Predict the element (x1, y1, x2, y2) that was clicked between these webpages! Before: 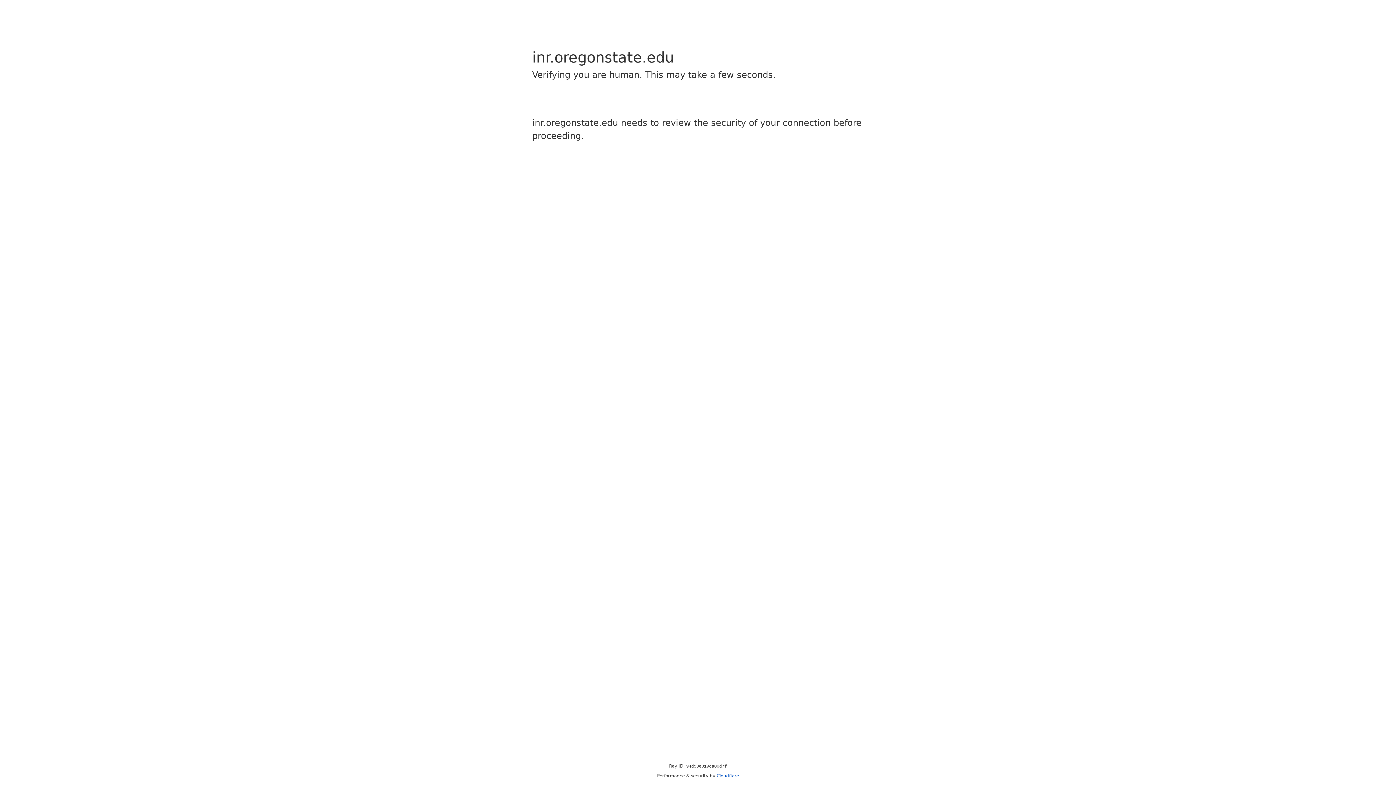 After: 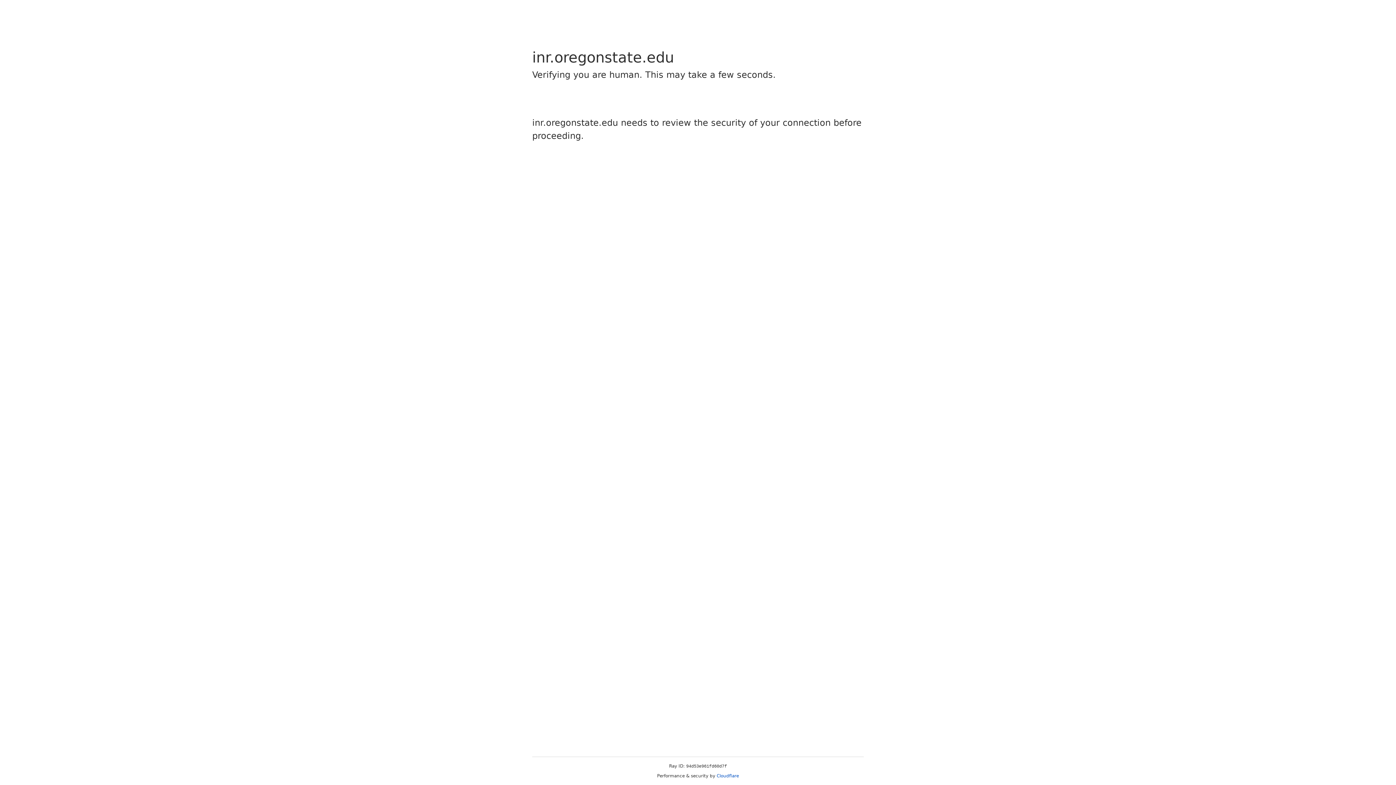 Action: bbox: (716, 773, 739, 778) label: Cloudflare